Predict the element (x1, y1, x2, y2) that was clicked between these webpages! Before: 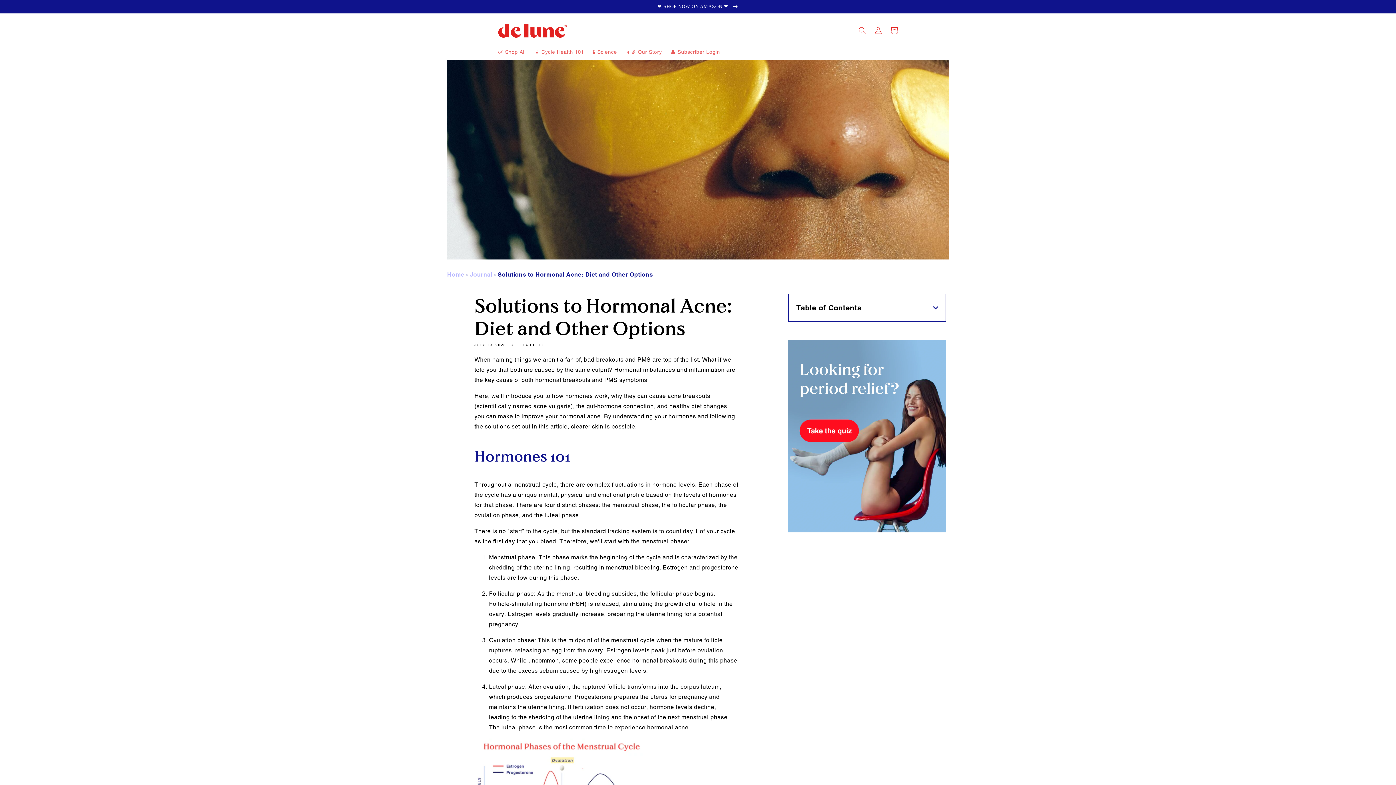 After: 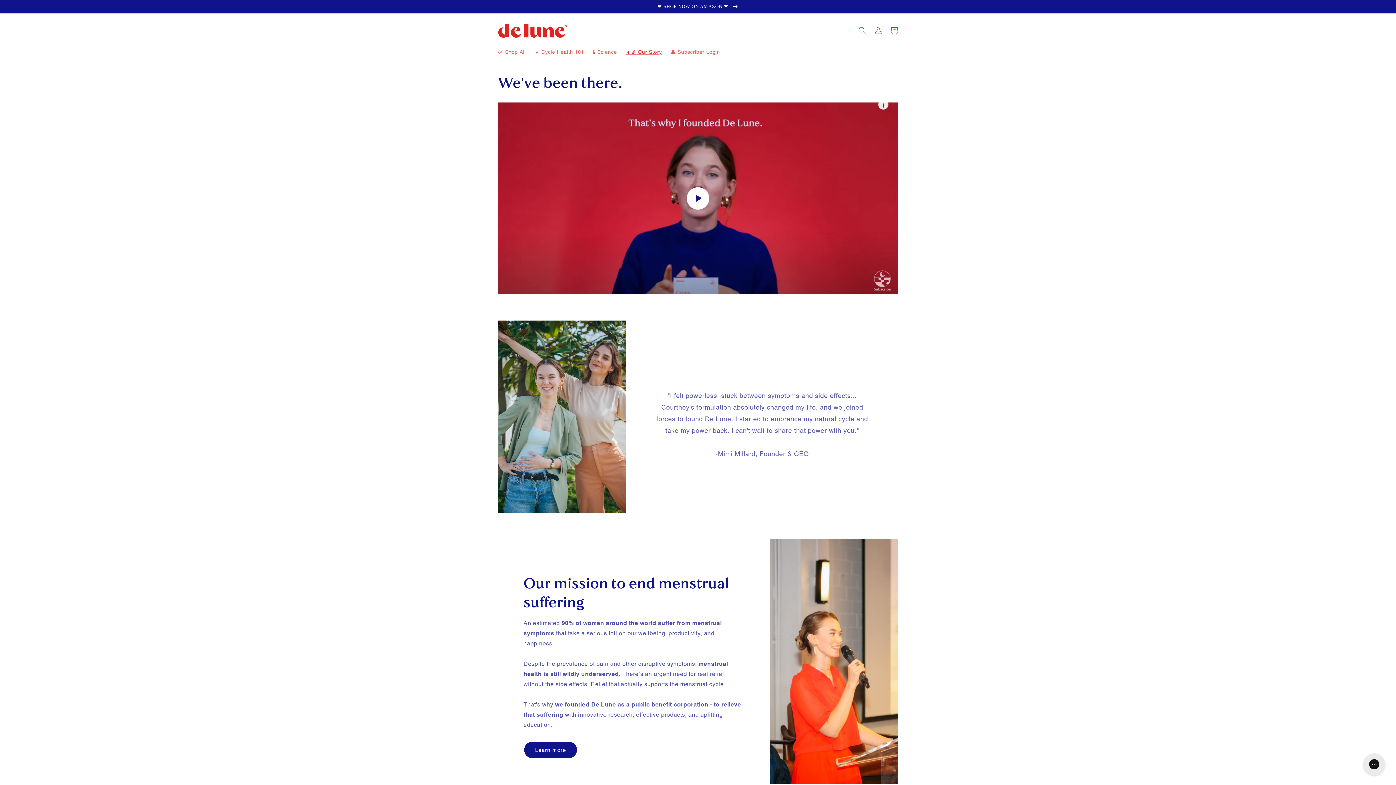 Action: label: 👩‍🔬 Our Story bbox: (621, 44, 666, 59)